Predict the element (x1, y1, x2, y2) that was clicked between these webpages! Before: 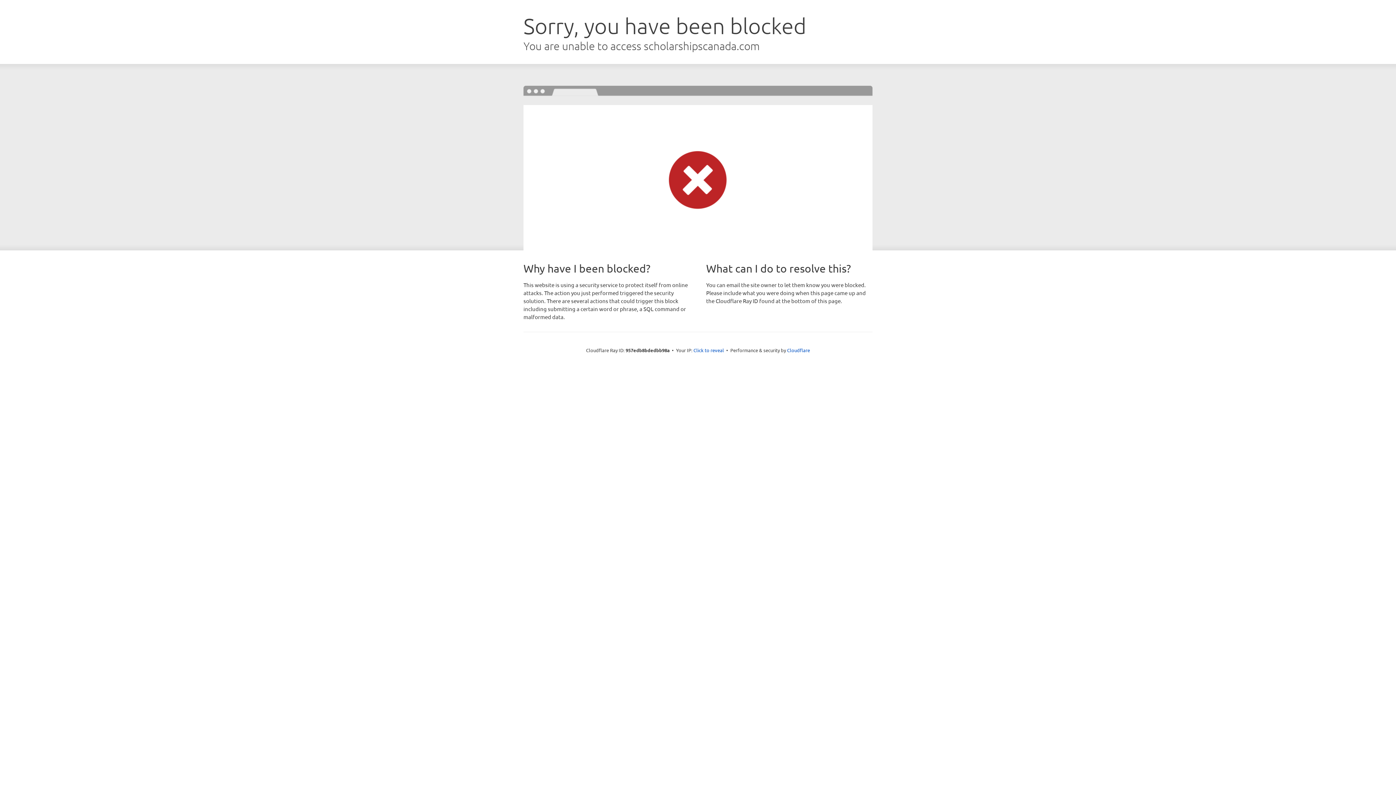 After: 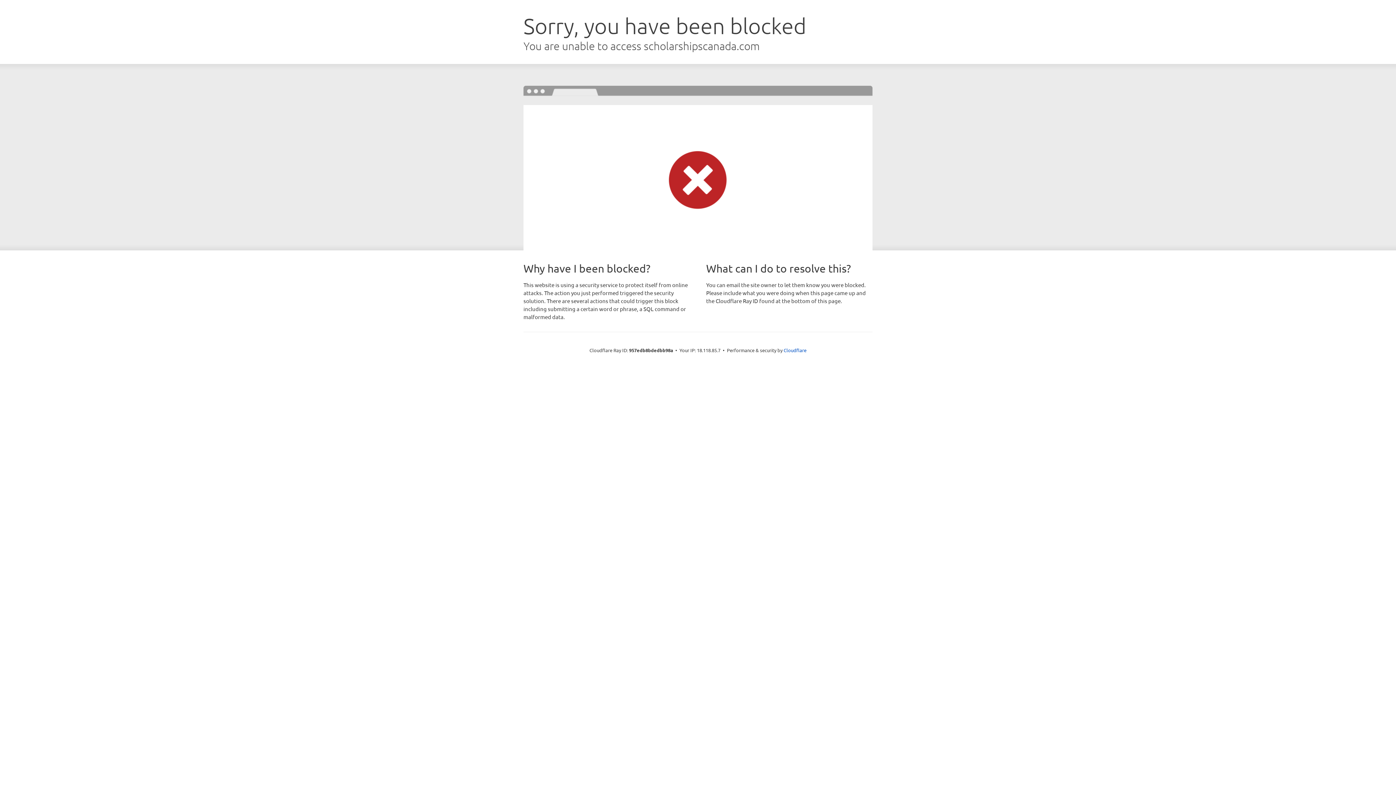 Action: label: Click to reveal bbox: (693, 346, 724, 353)